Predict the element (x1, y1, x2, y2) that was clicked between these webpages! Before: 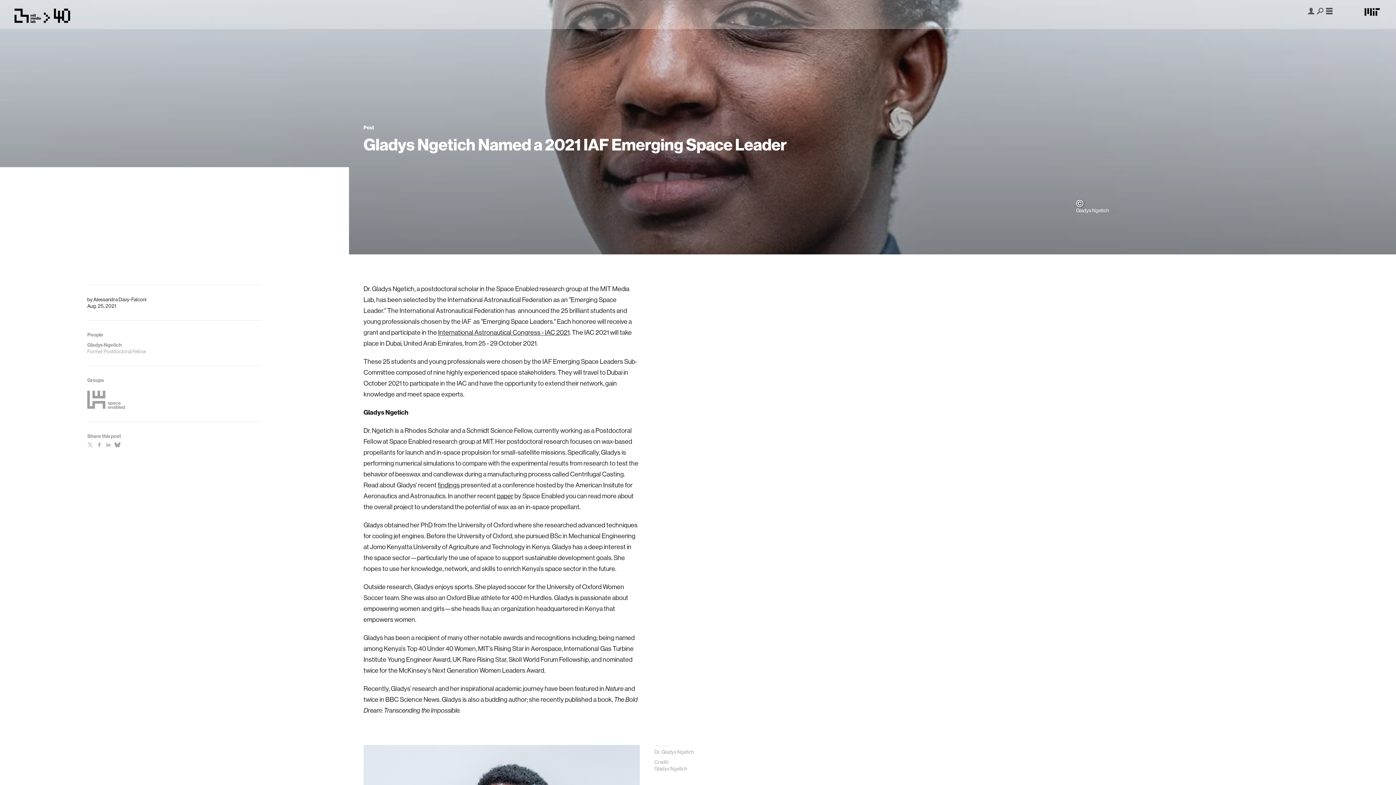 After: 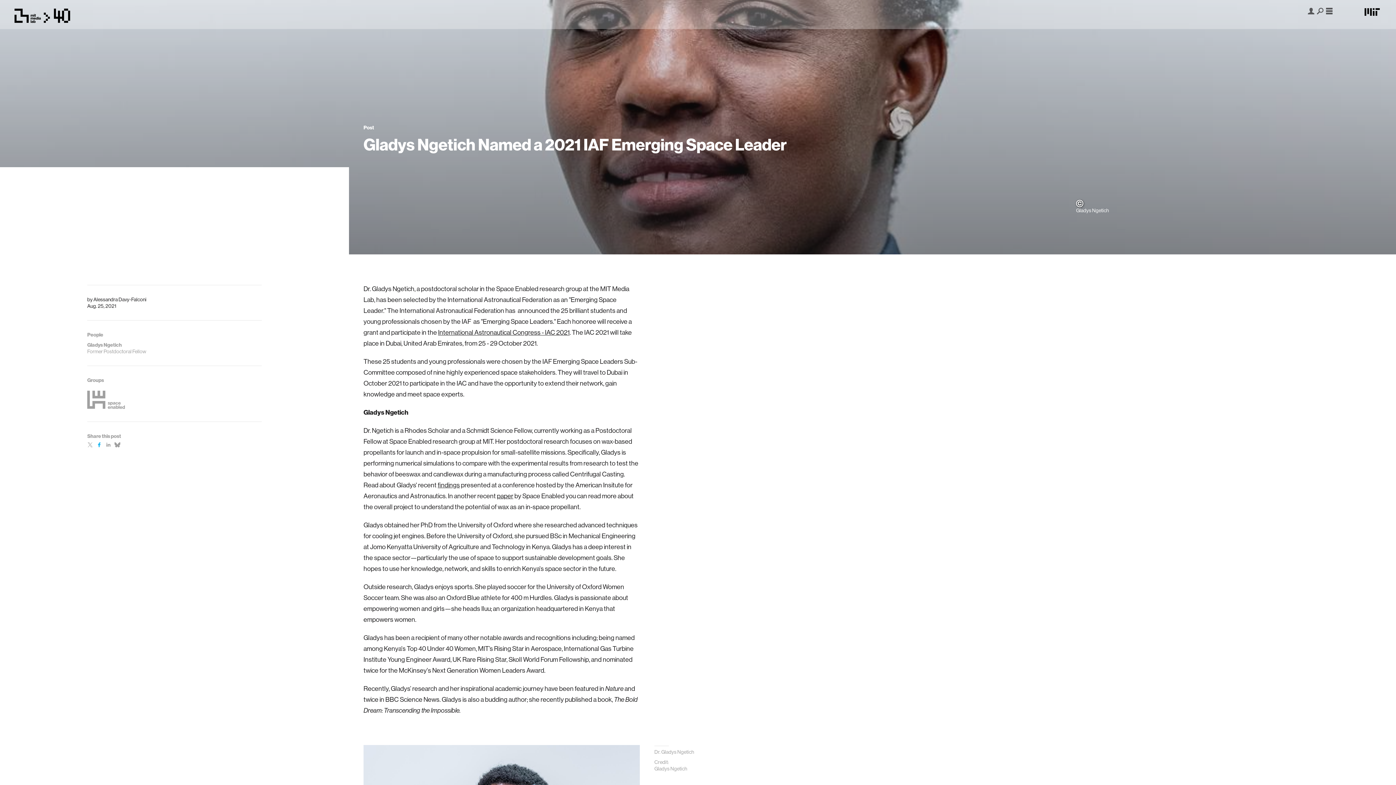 Action: bbox: (96, 441, 105, 450)